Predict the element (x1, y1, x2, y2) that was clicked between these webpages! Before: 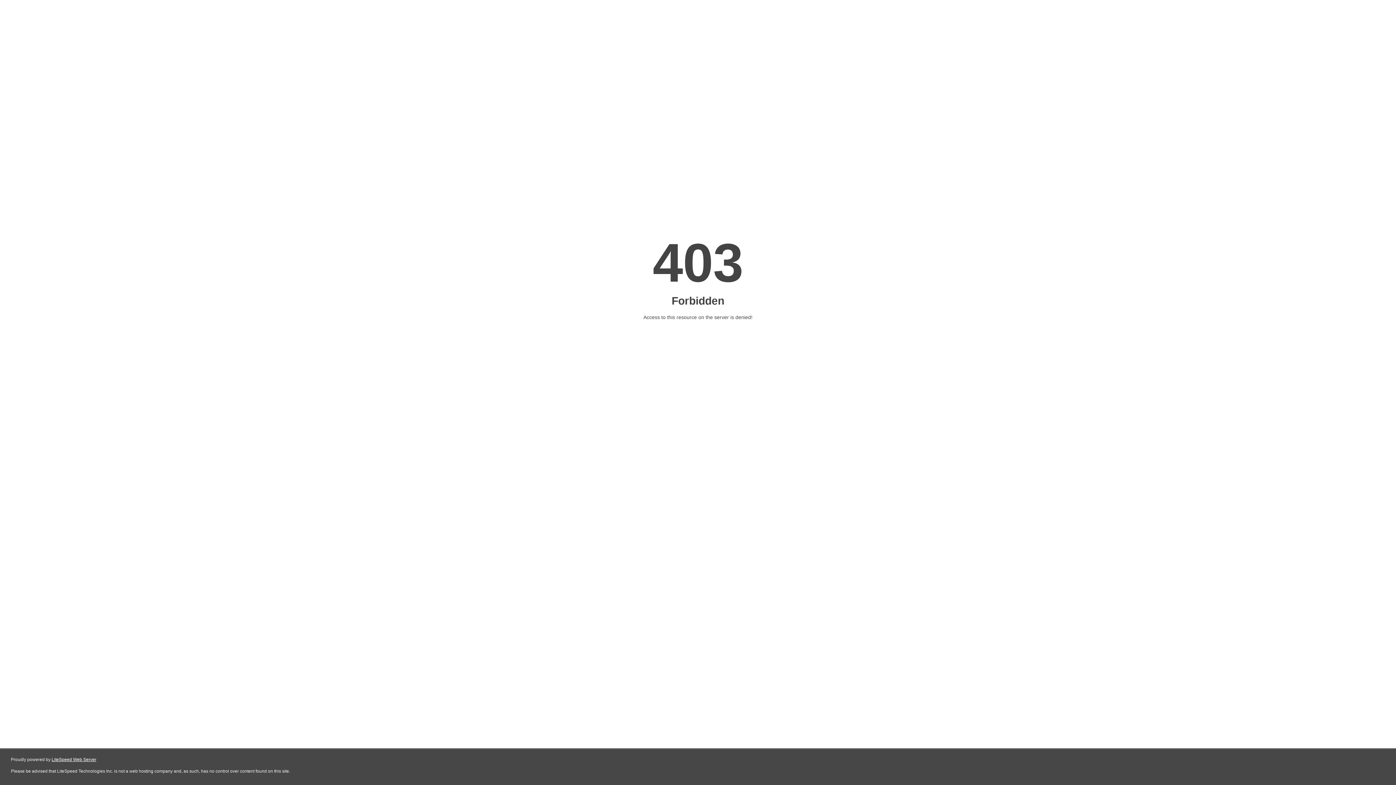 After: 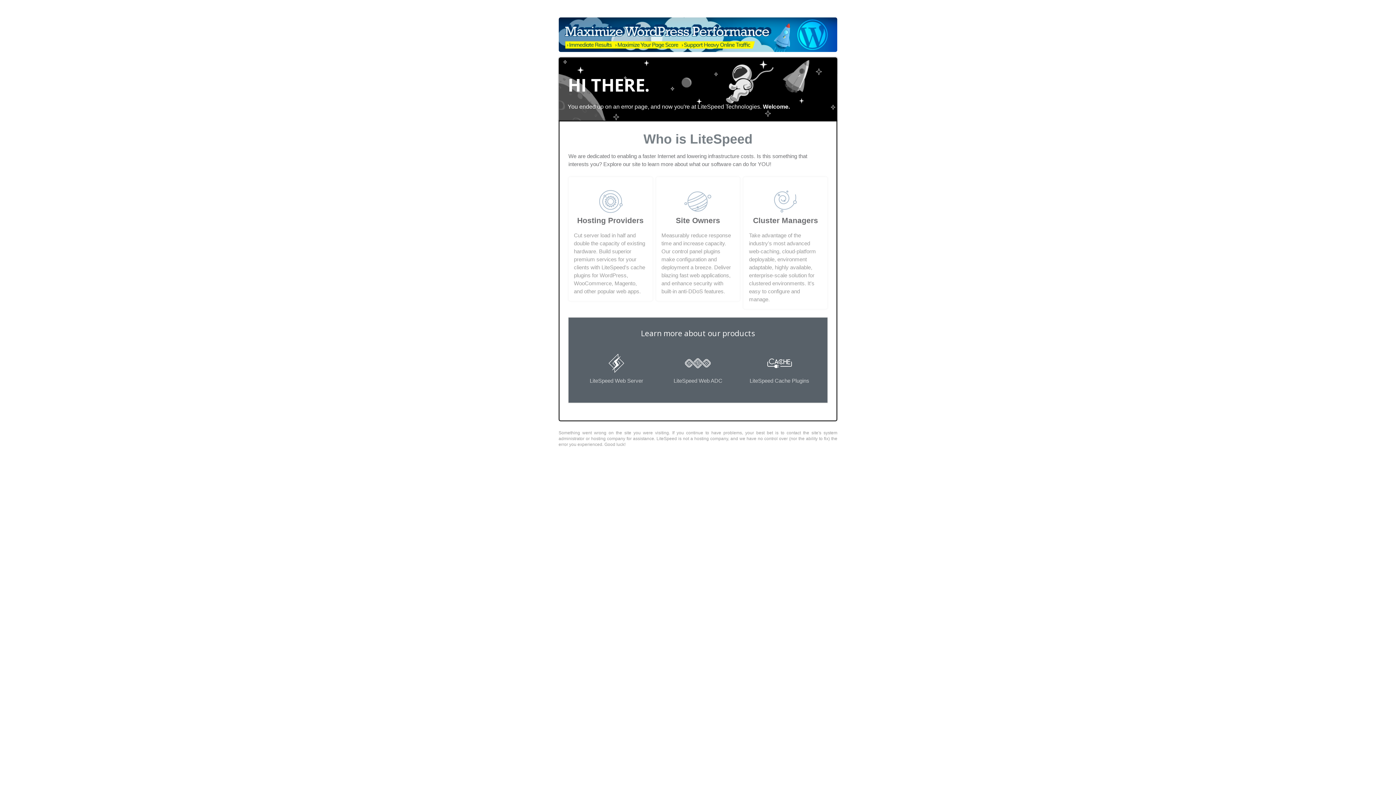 Action: label: LiteSpeed Web Server bbox: (51, 757, 96, 762)